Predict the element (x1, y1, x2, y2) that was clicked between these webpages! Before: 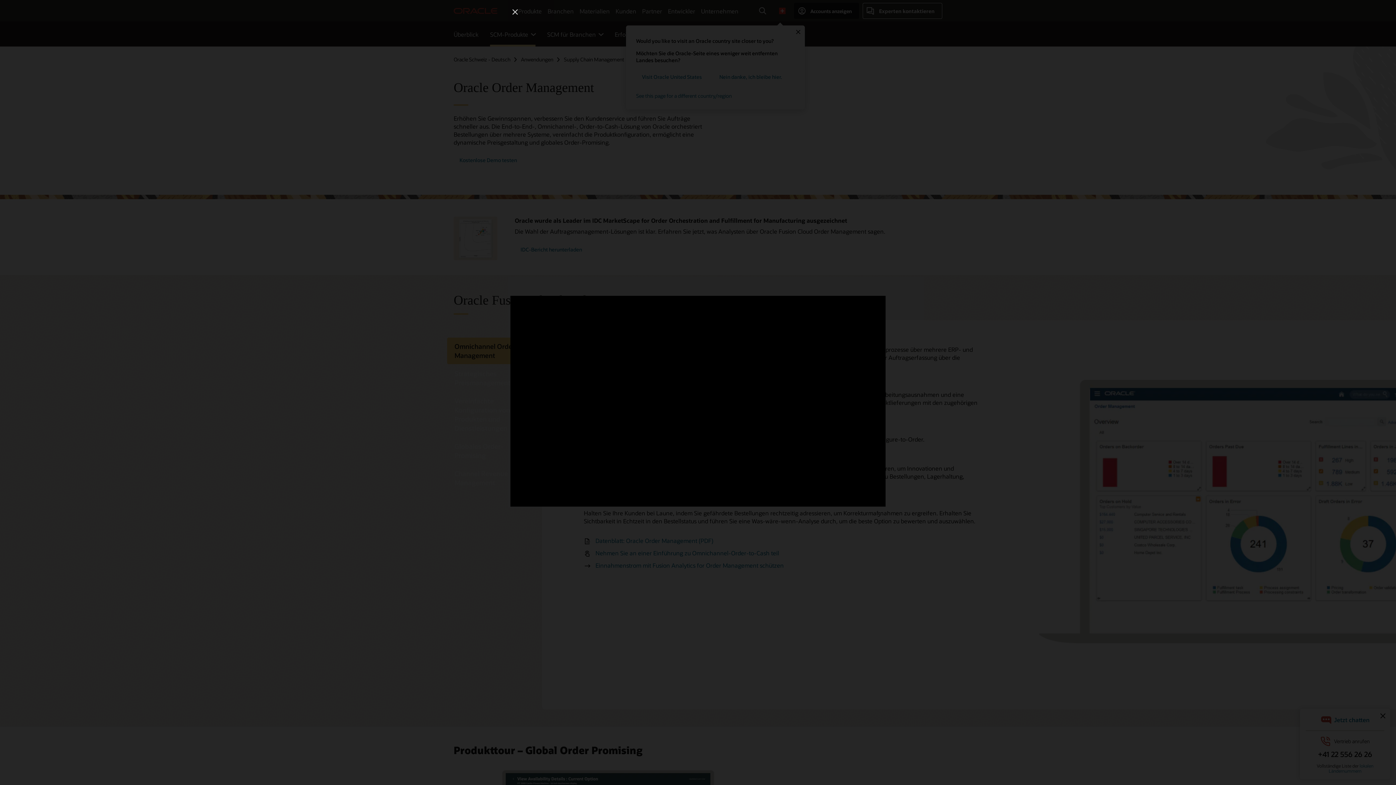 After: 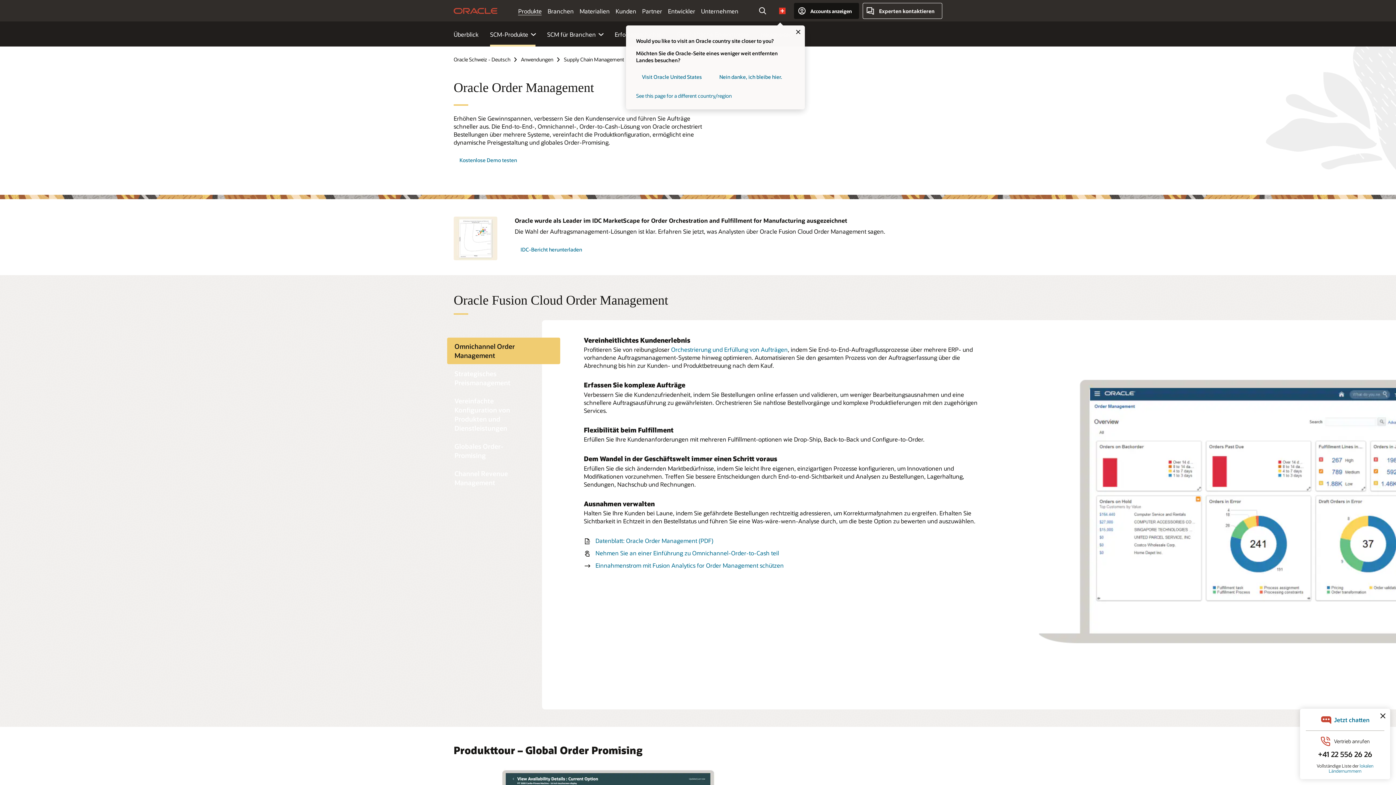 Action: bbox: (510, 7, 520, 16) label: Close